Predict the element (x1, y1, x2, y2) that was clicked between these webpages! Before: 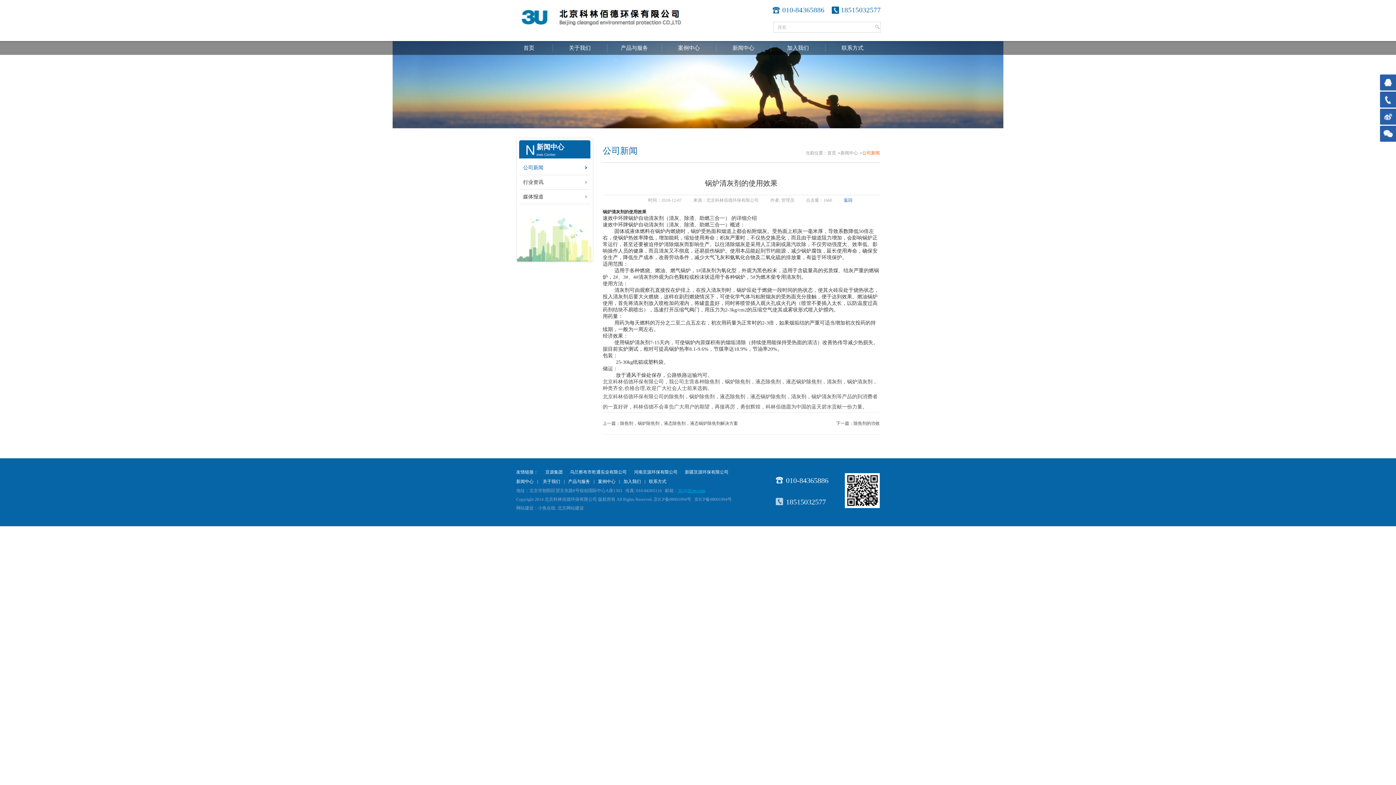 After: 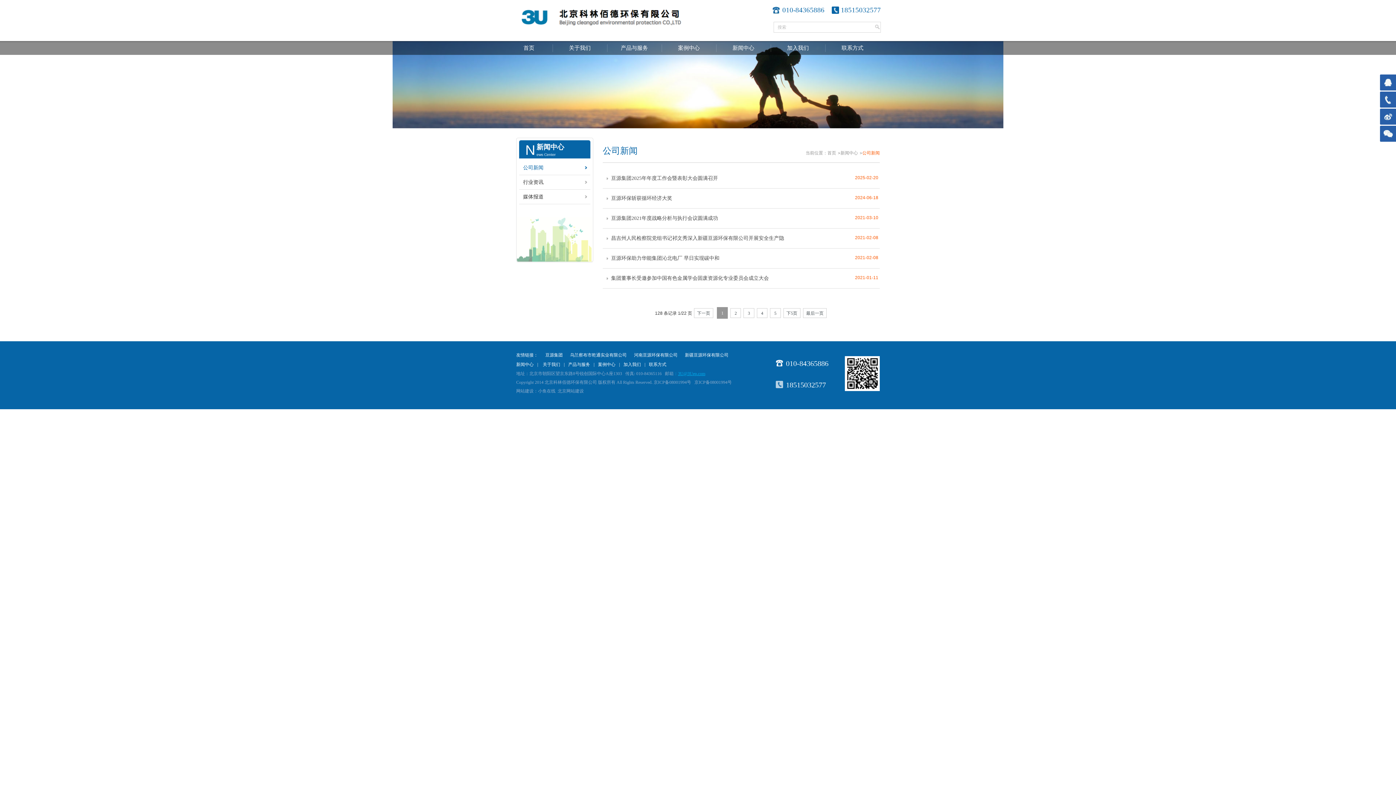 Action: label: 新闻中心 bbox: (516, 479, 537, 484)